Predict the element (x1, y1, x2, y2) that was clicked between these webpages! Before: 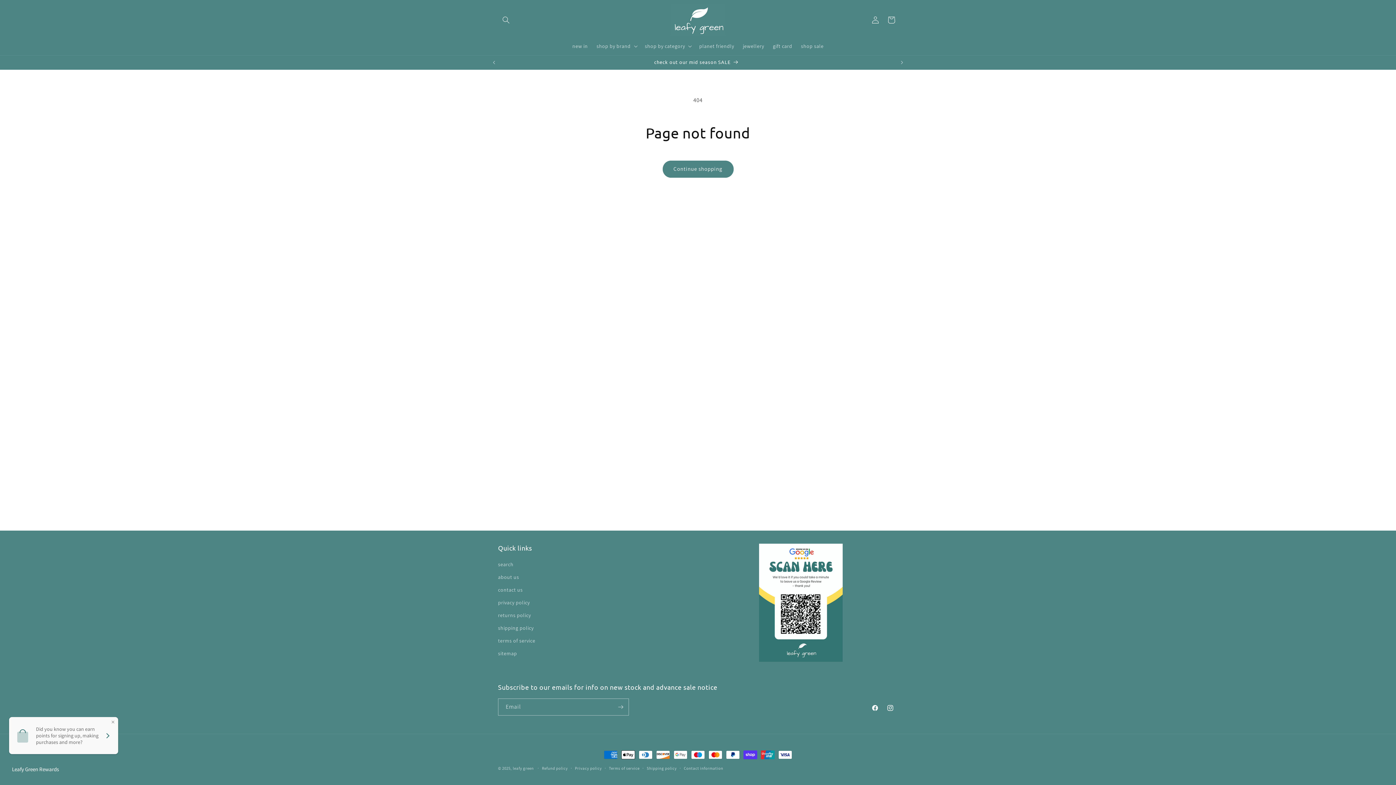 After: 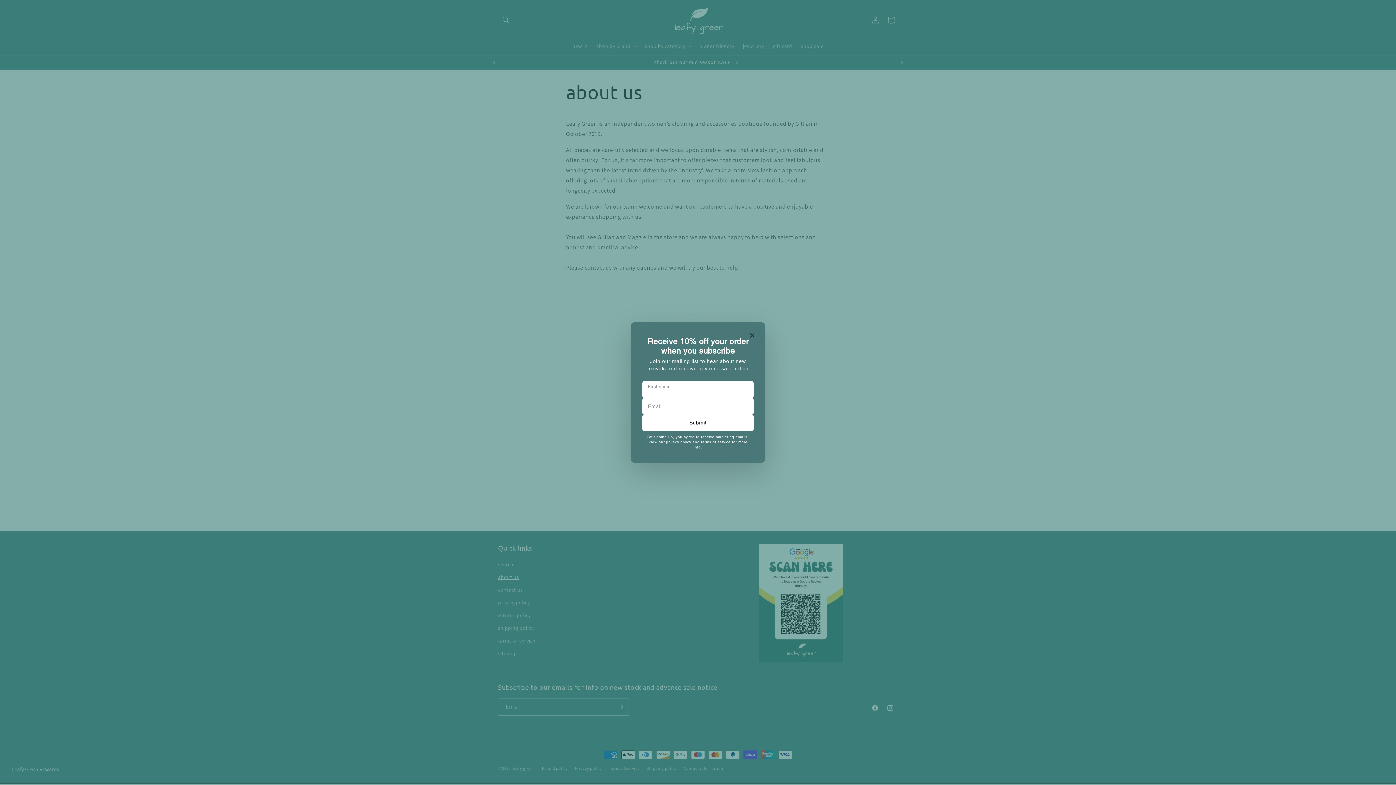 Action: bbox: (498, 571, 519, 583) label: about us